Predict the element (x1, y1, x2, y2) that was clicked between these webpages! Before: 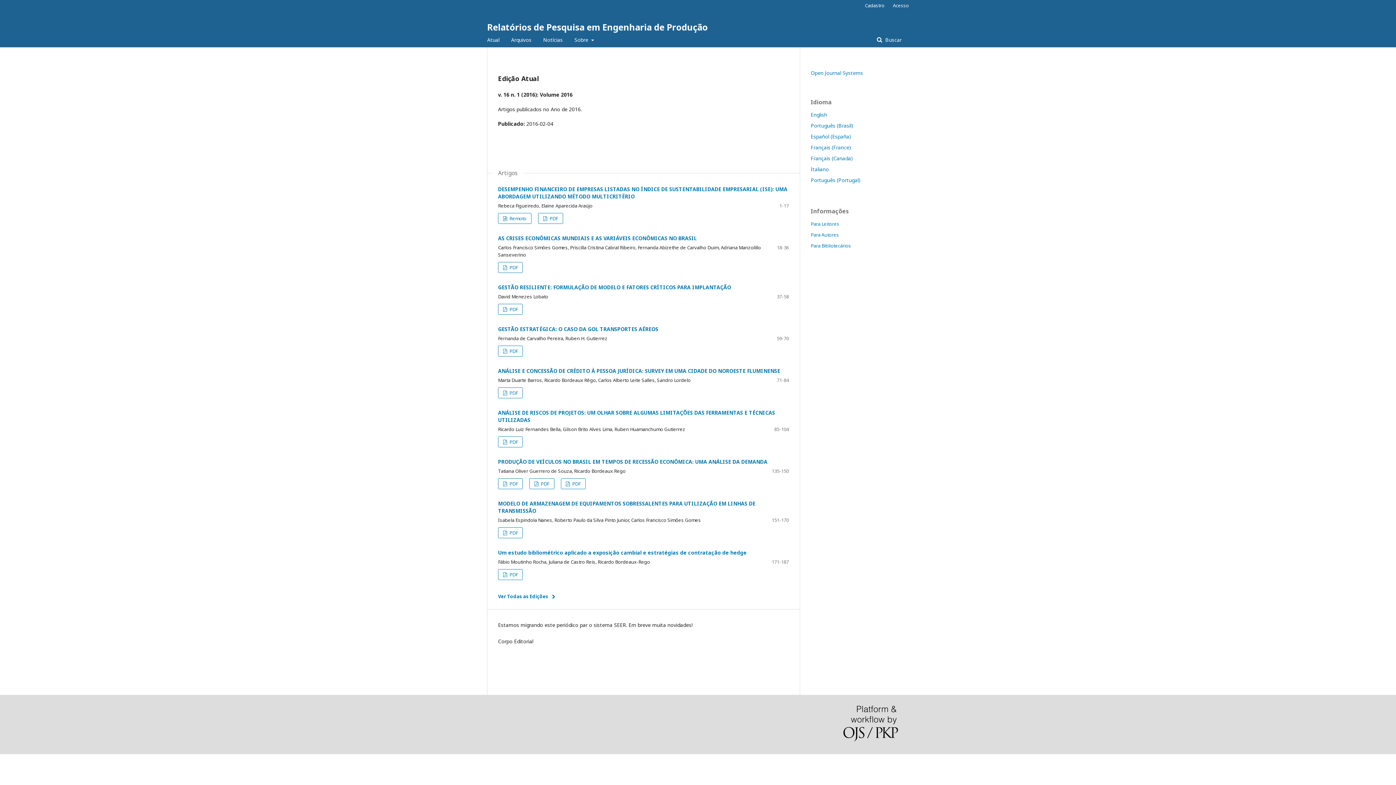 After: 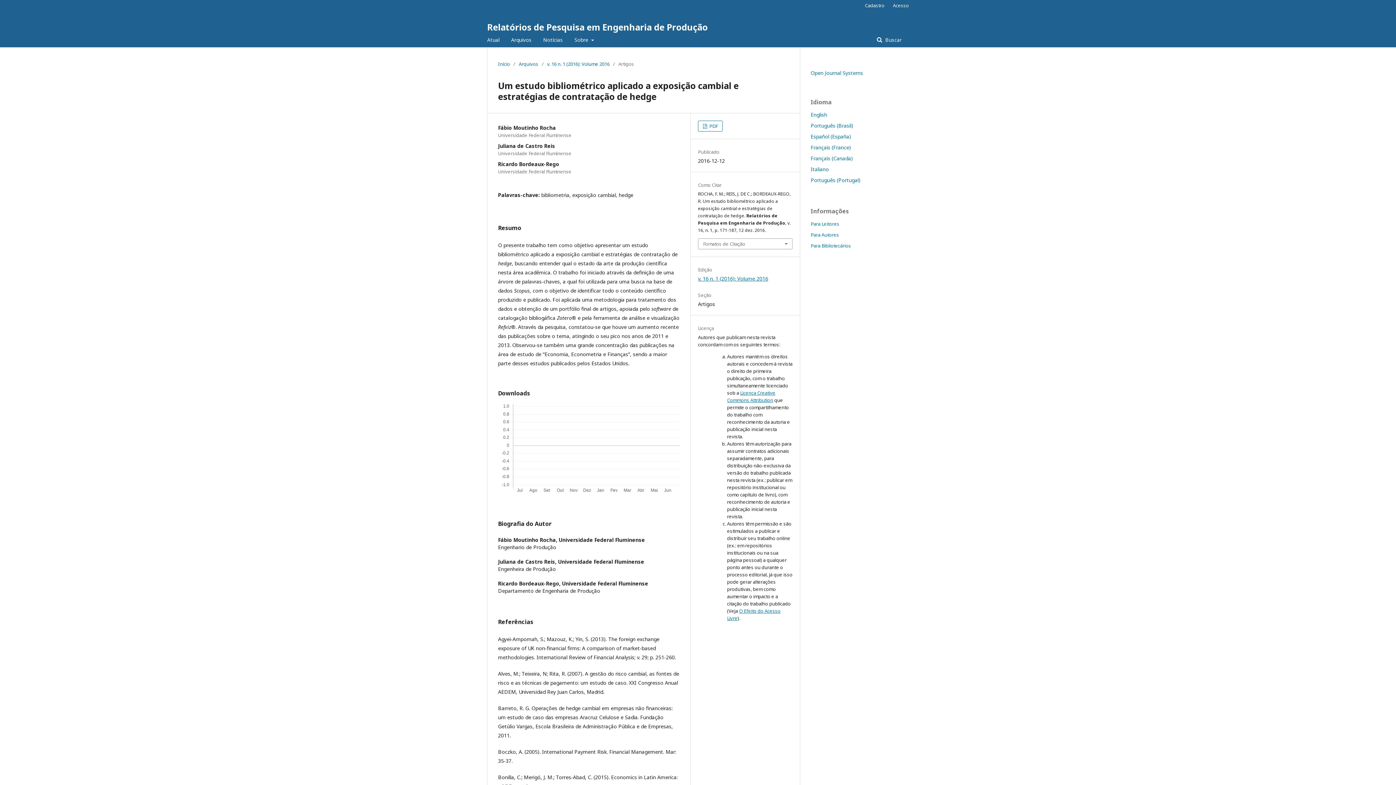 Action: bbox: (498, 549, 746, 556) label: Um estudo bibliométrico aplicado a exposição cambial e estratégias de contratação de hedge